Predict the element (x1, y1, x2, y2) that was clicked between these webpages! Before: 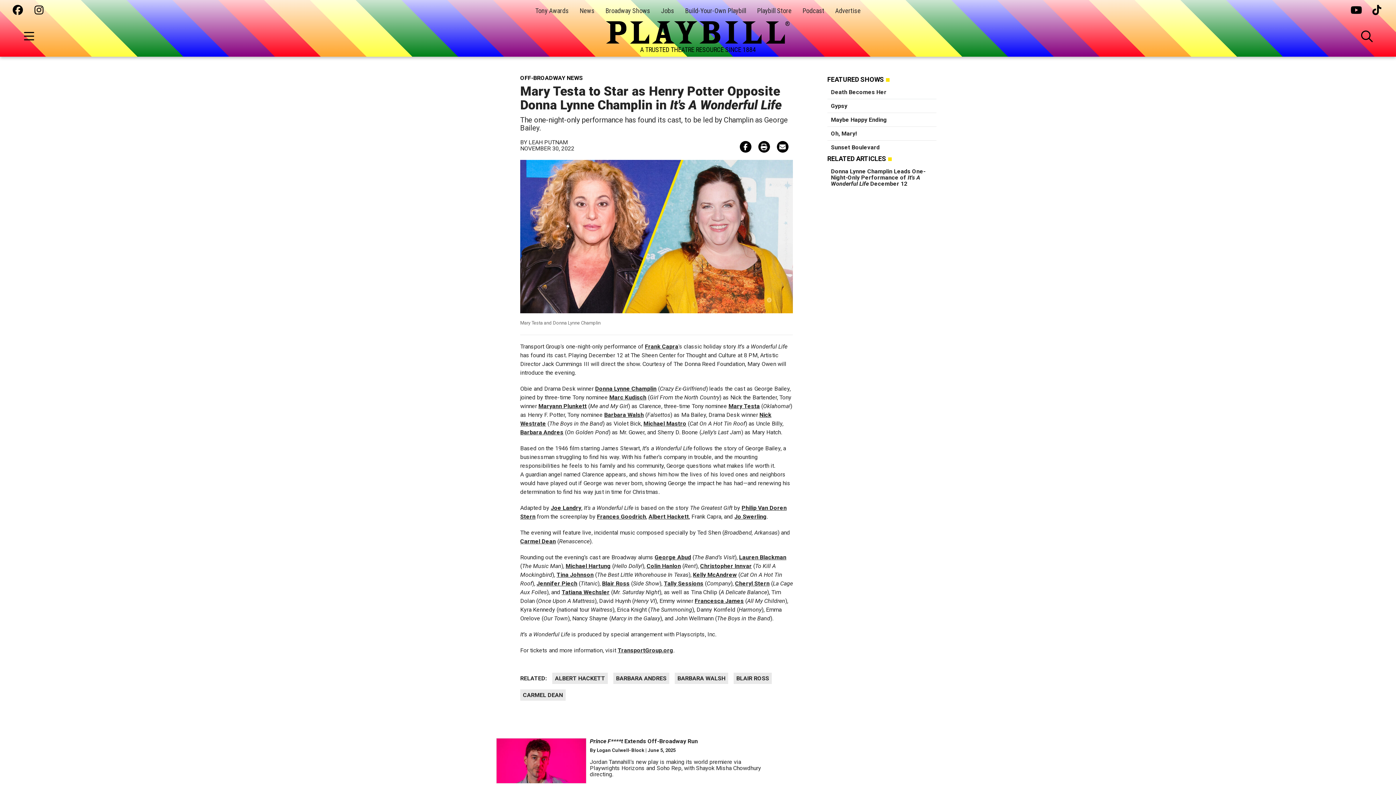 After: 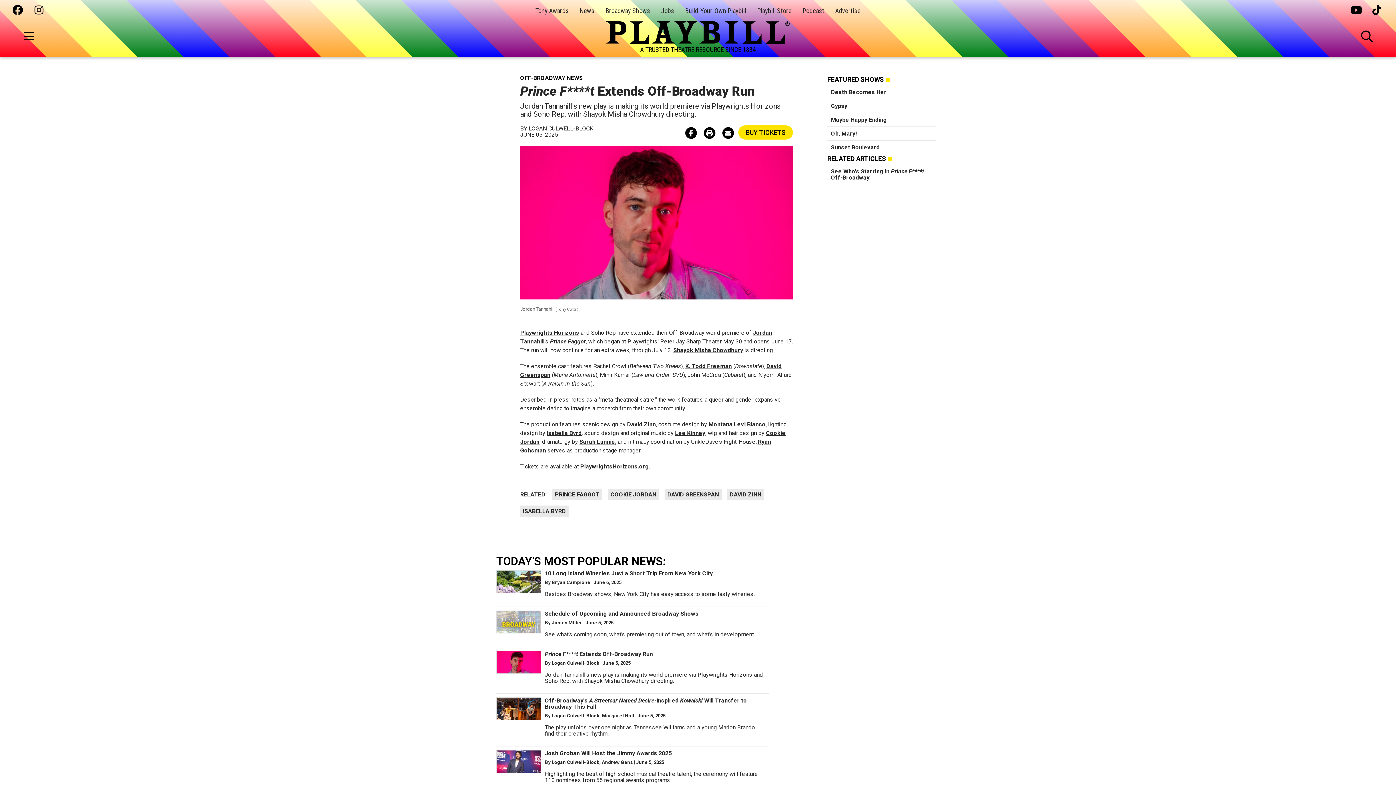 Action: bbox: (590, 738, 698, 745) label: Prince F****t Extends Off-Broadway Run